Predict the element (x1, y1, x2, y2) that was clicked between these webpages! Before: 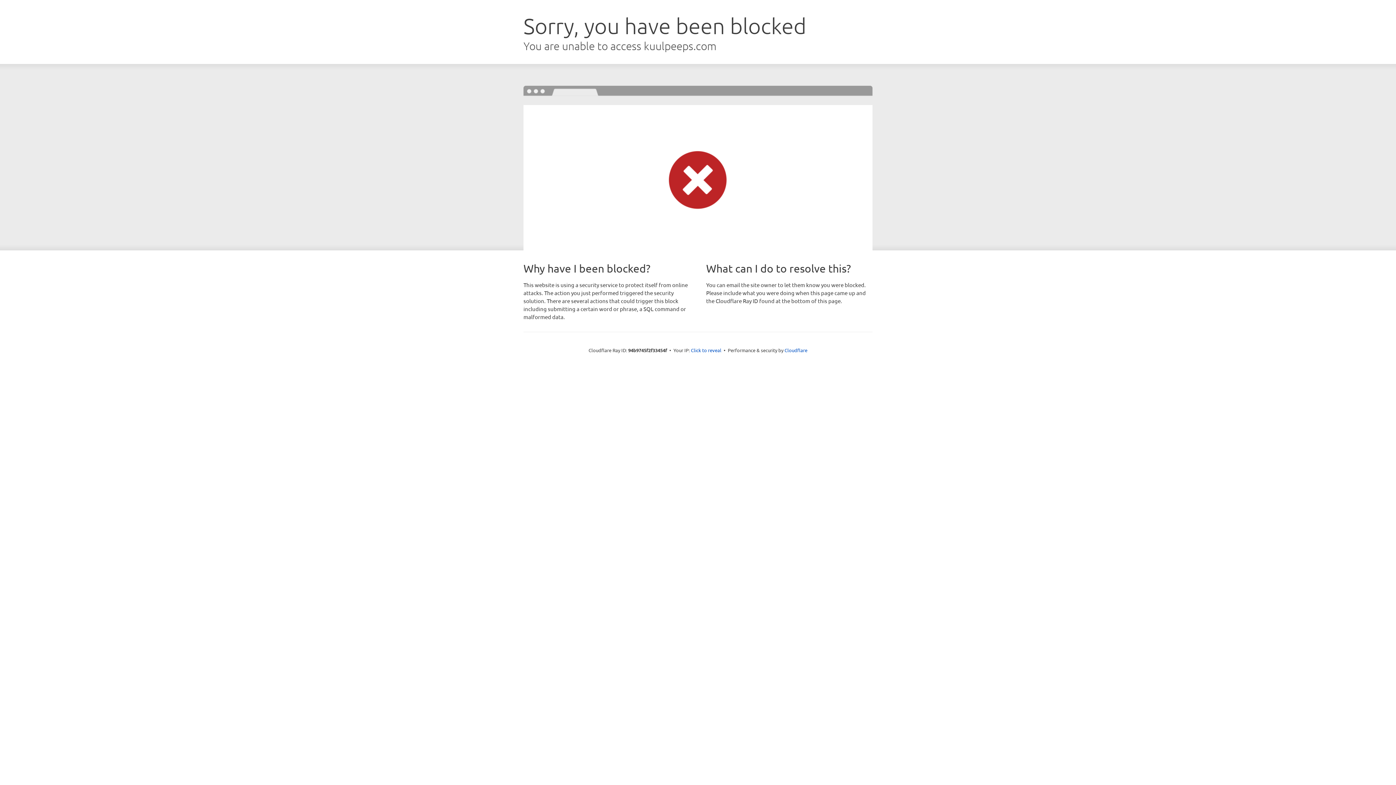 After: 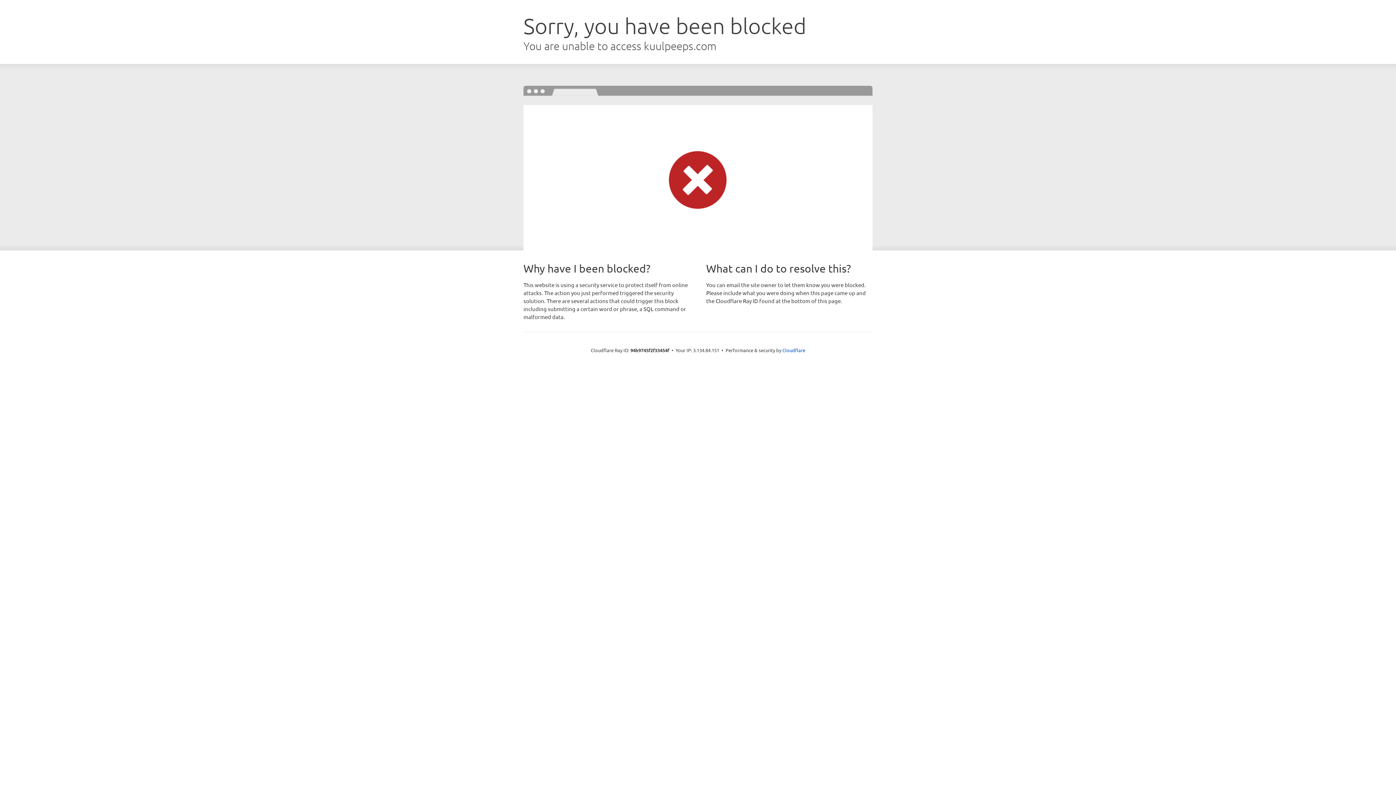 Action: bbox: (691, 346, 721, 353) label: Click to reveal